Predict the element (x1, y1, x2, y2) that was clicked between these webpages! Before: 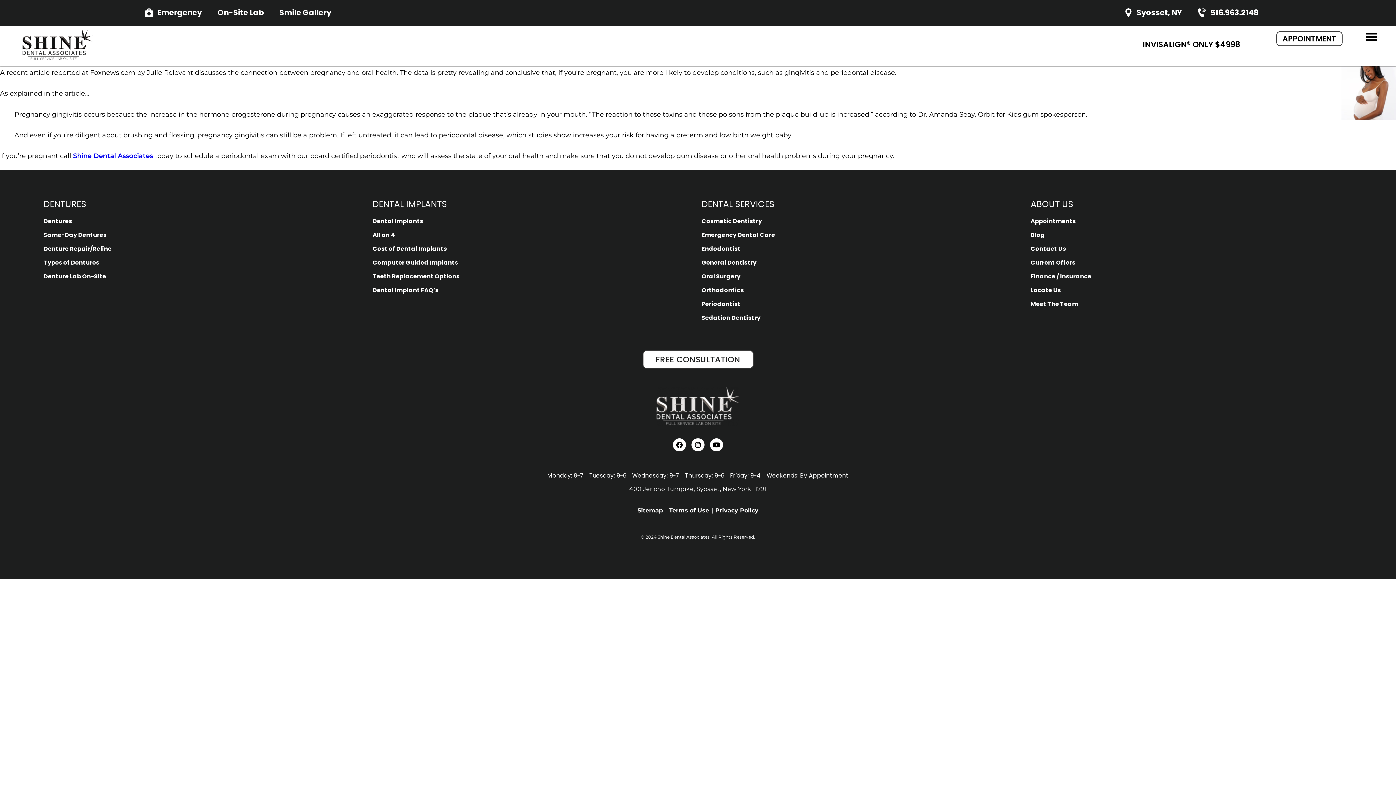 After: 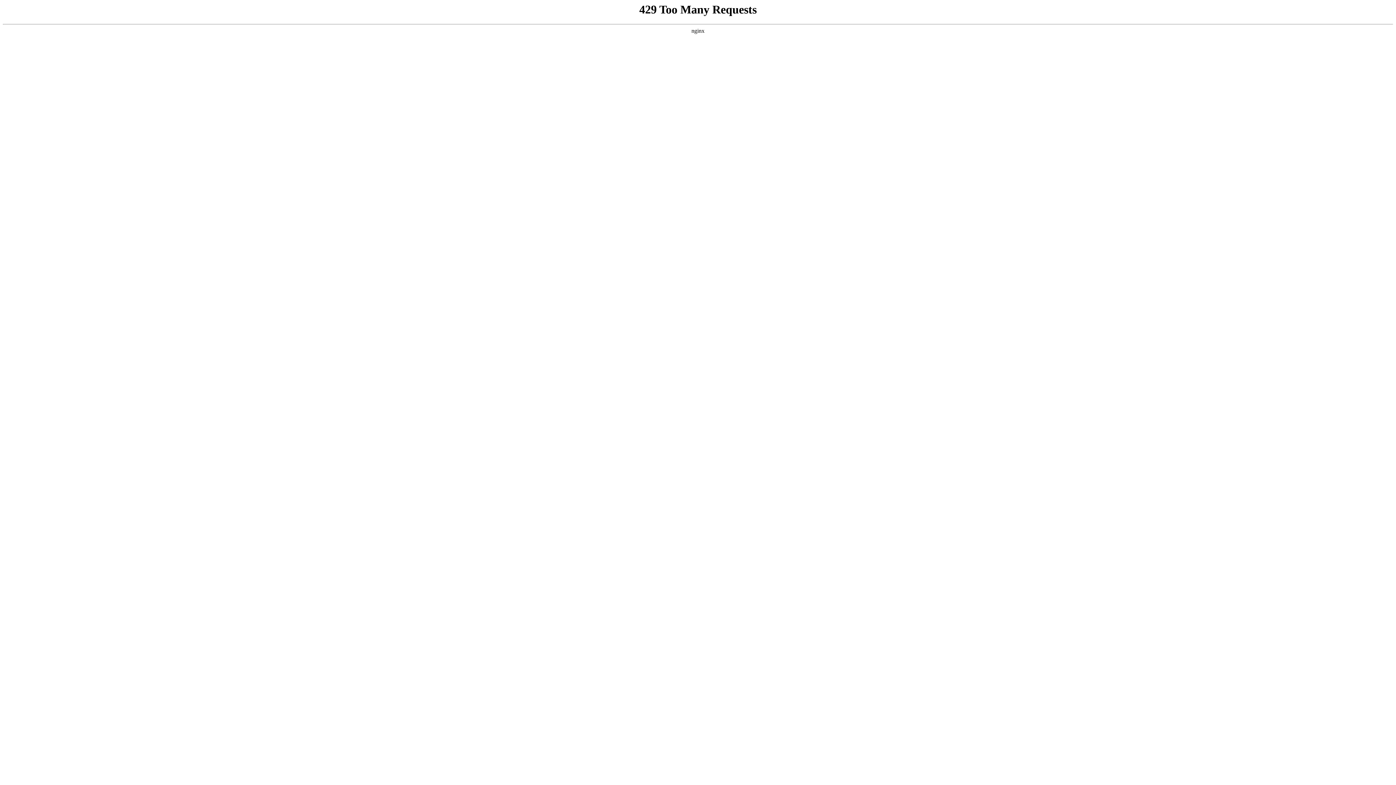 Action: label: Syosset, NY bbox: (1124, 8, 1182, 17)